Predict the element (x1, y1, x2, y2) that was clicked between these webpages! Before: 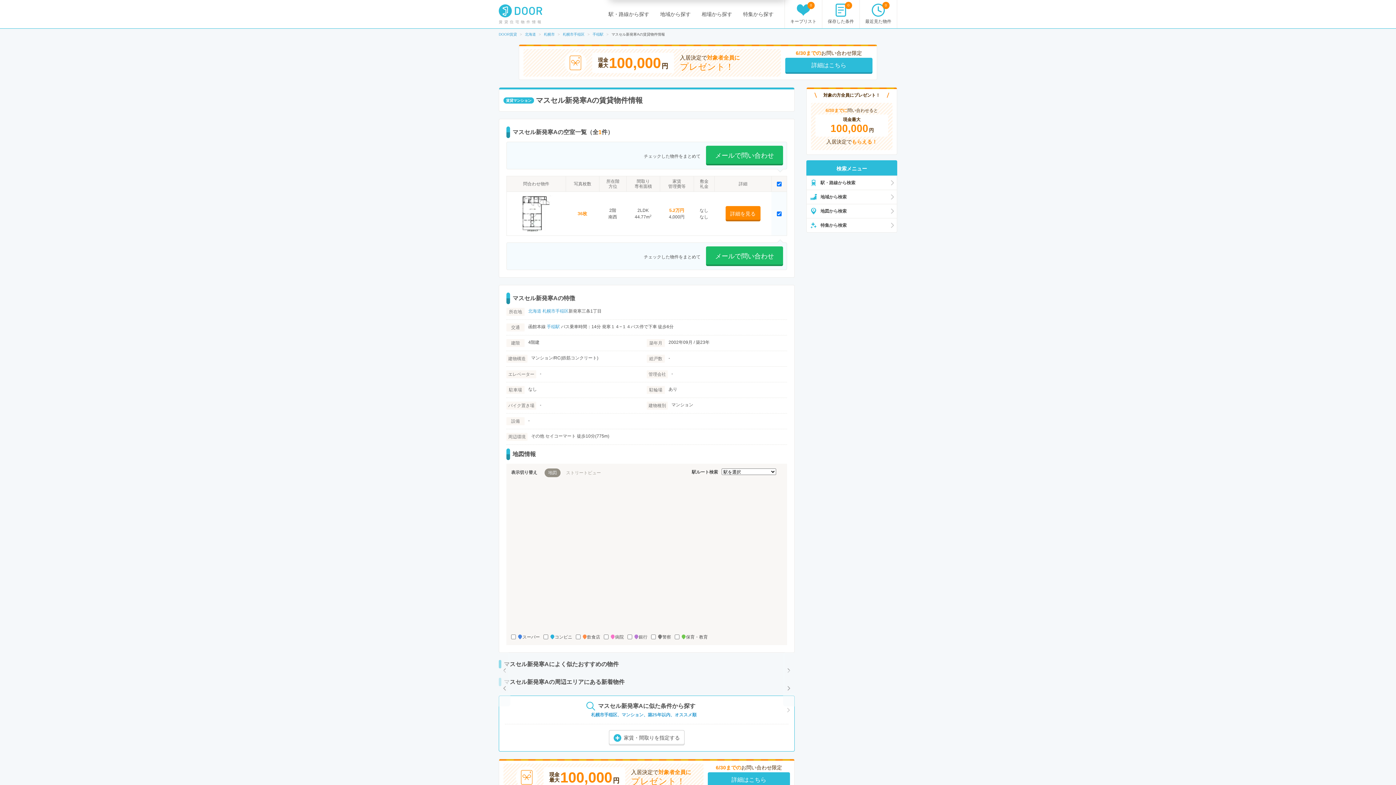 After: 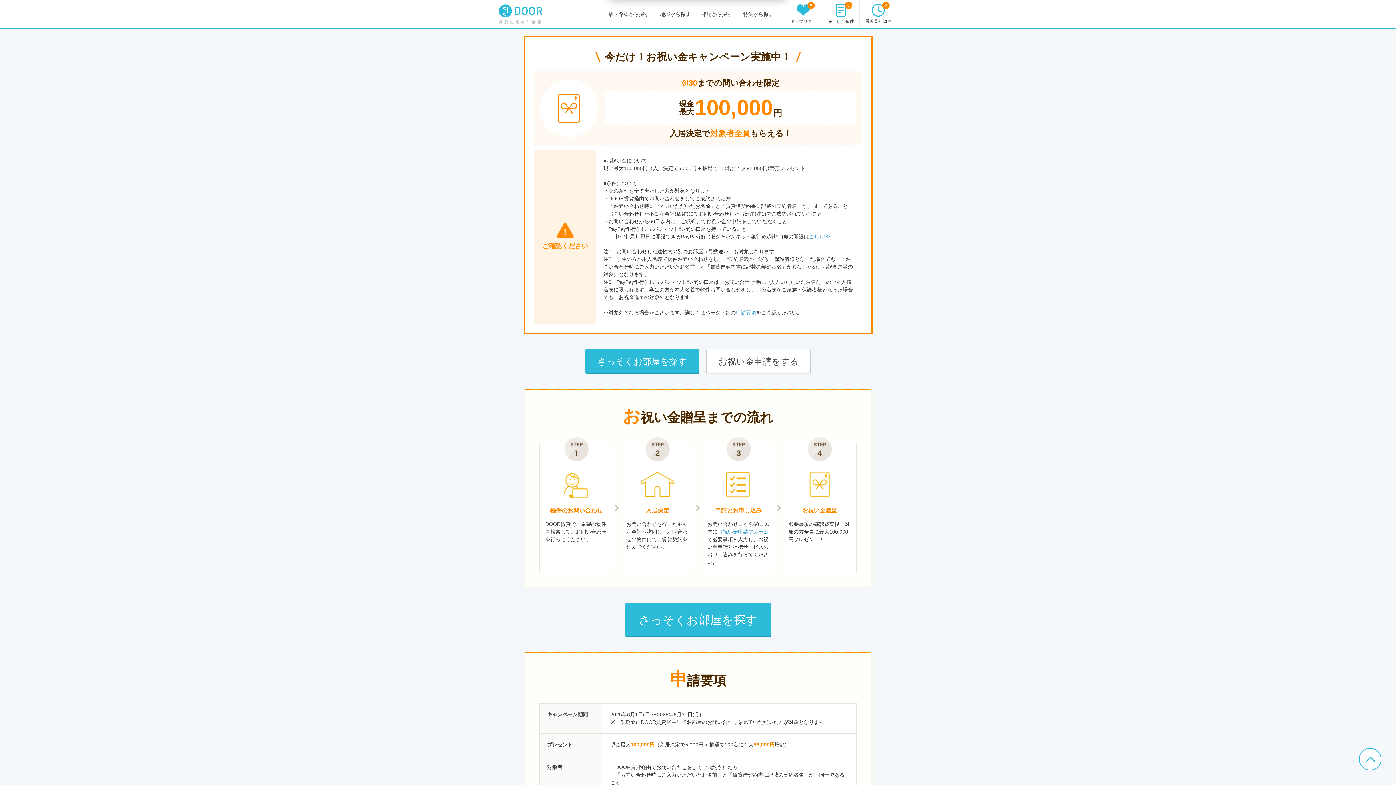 Action: label: 現金
最大
100,000
円

入居決定で対象者全員に
プレゼント！

6/30までのお問い合わせ限定

詳細はこちら bbox: (518, 44, 877, 80)